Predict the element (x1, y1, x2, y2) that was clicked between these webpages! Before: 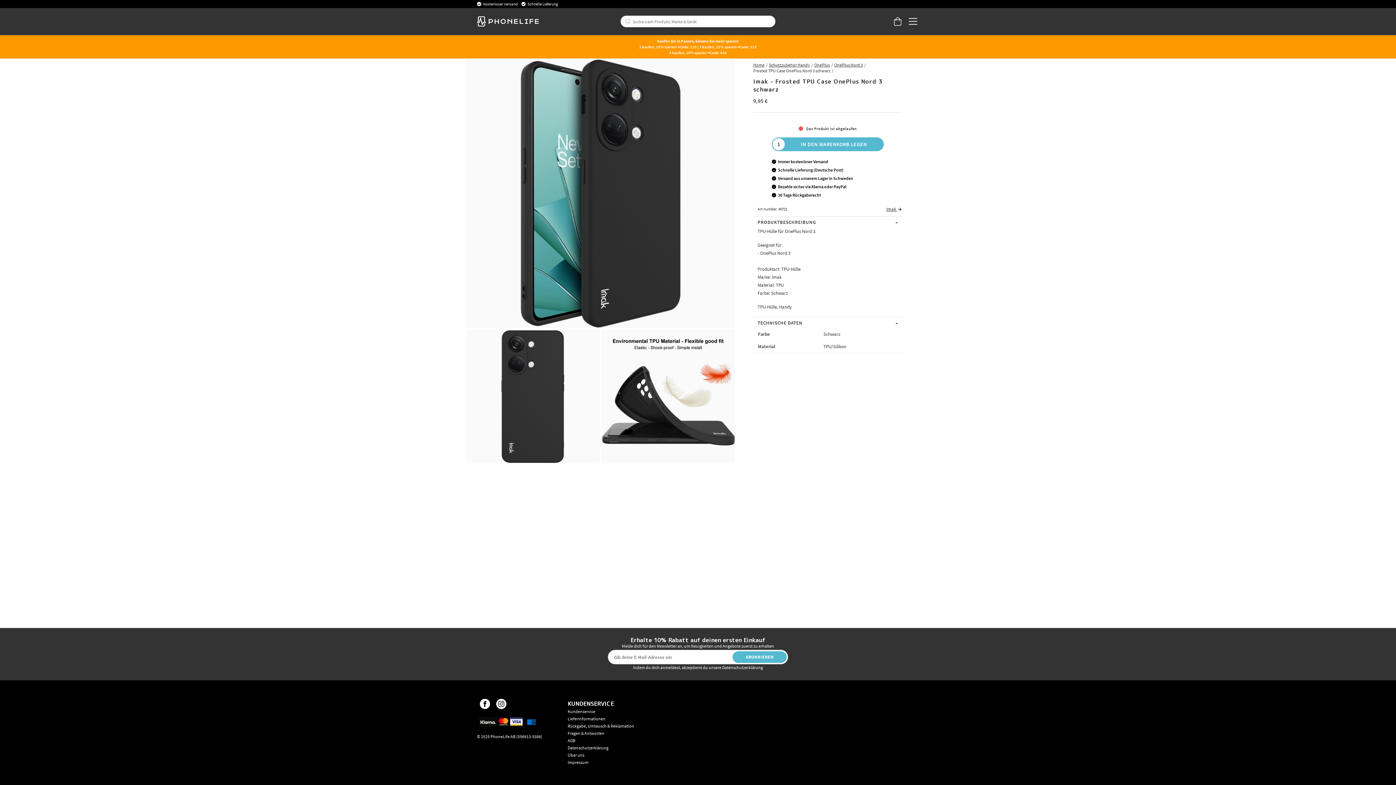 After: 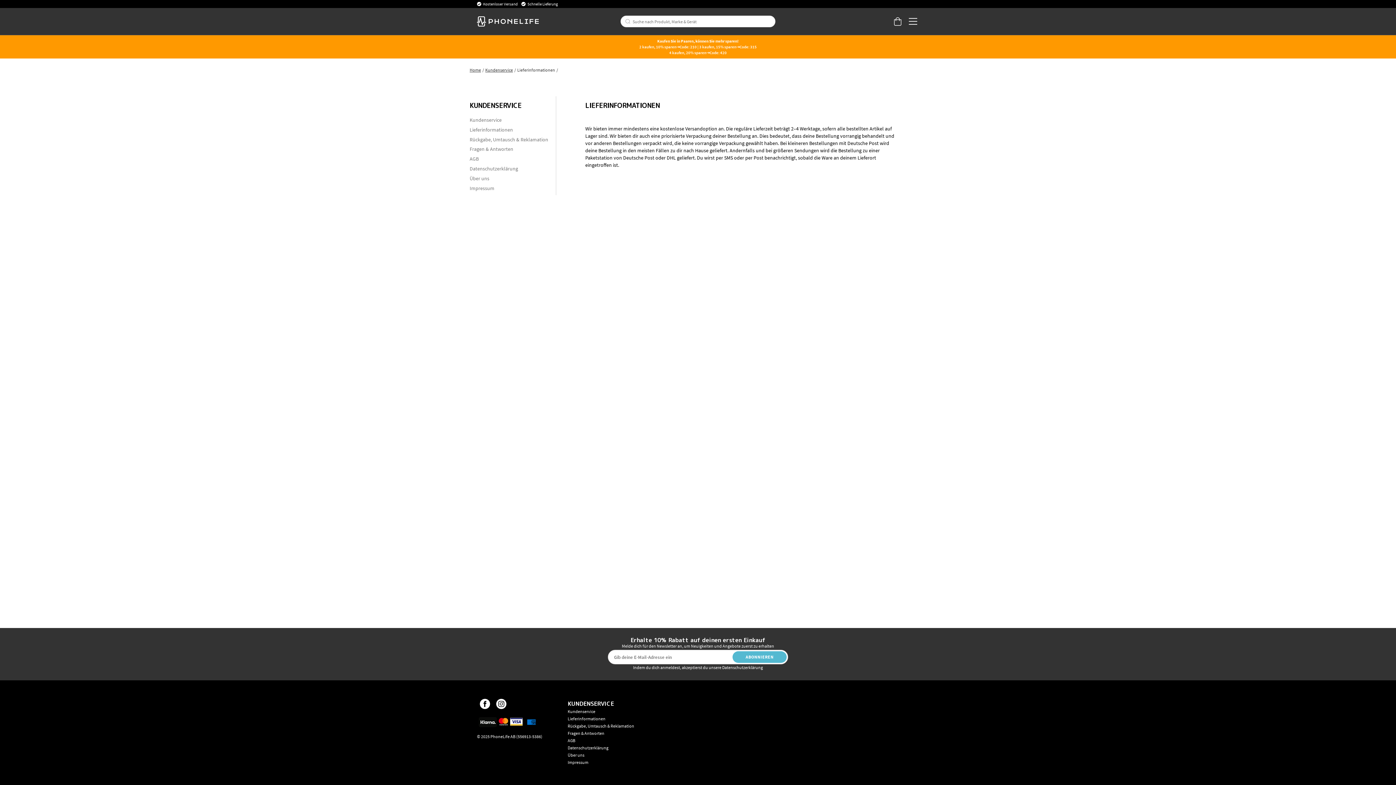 Action: bbox: (567, 717, 646, 724) label: Lieferinformationen